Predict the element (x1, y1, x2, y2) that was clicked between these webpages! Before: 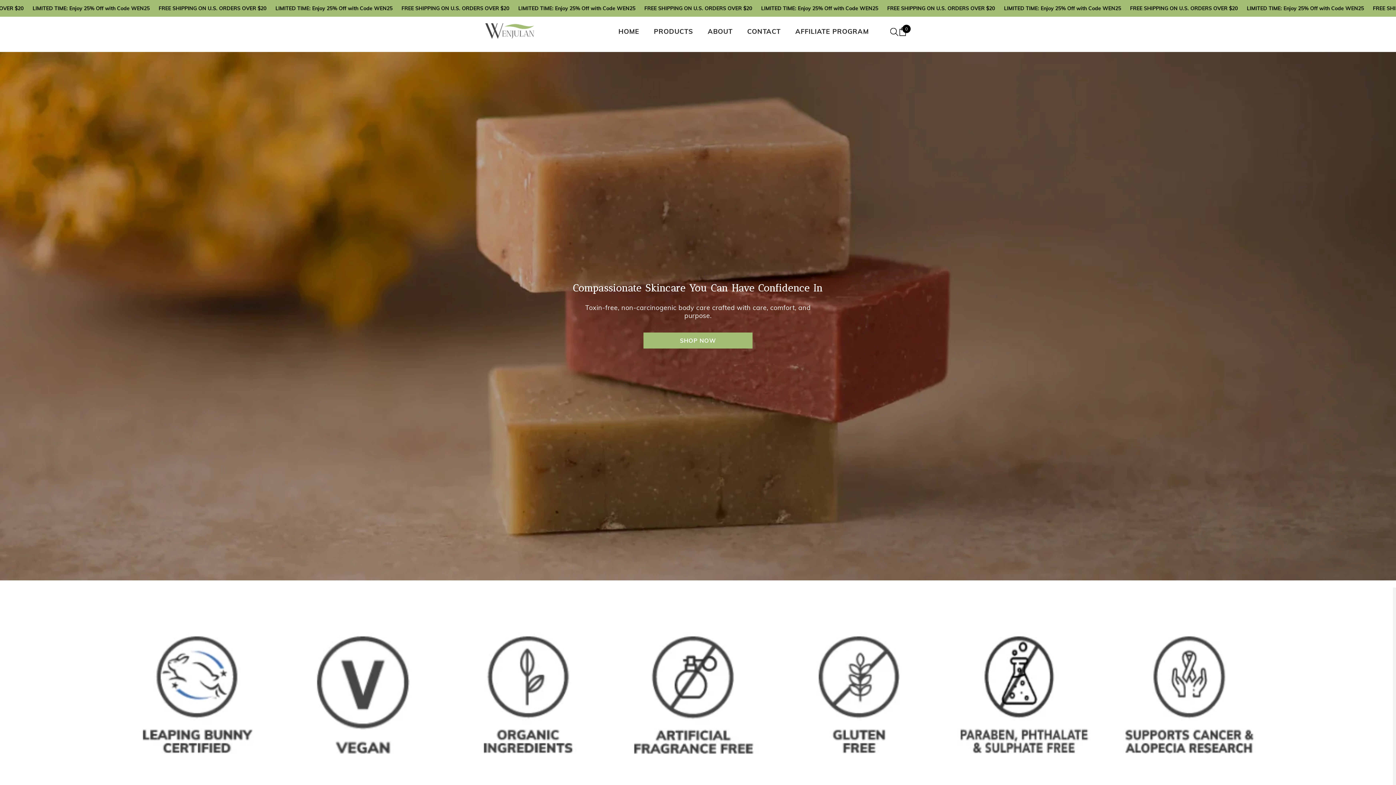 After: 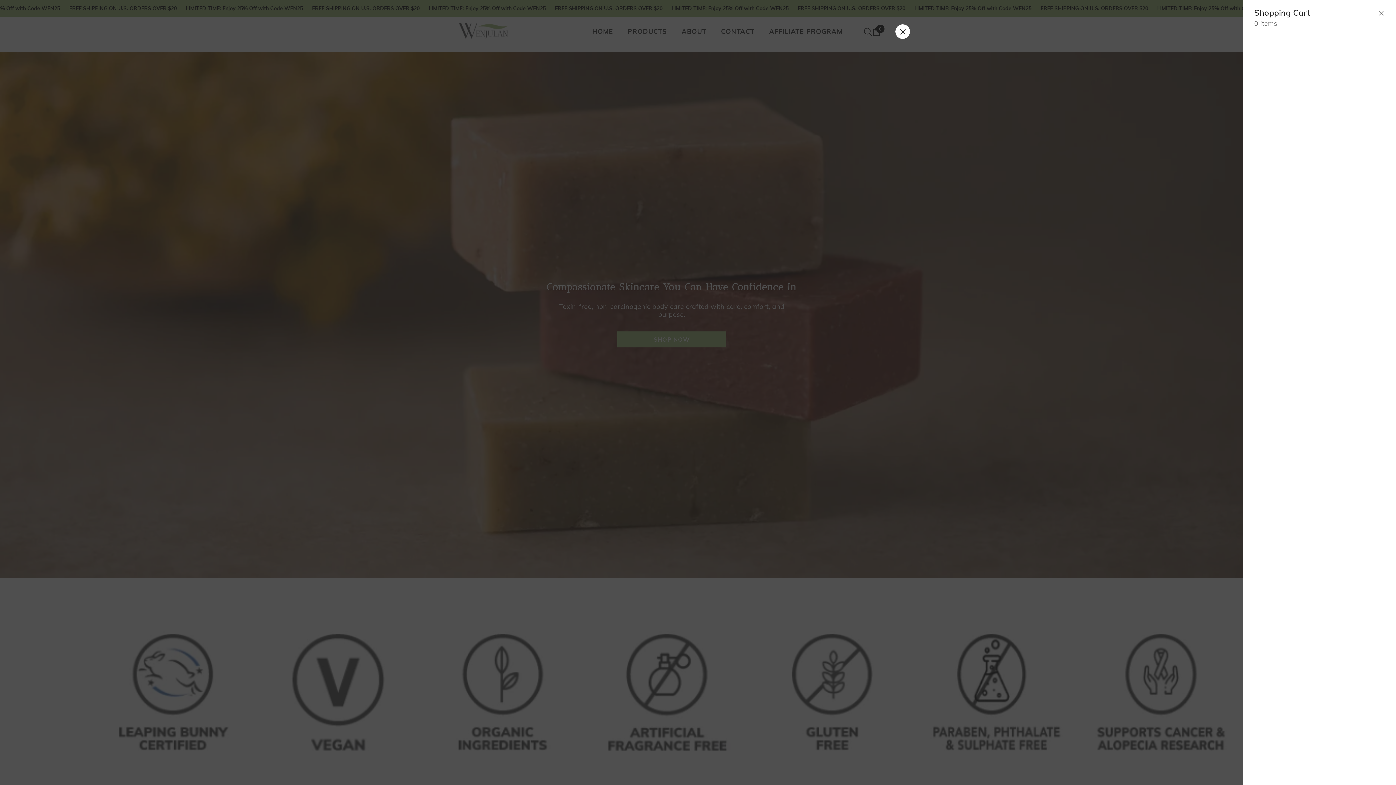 Action: bbox: (898, 27, 907, 36) label: Cart
0
0 items